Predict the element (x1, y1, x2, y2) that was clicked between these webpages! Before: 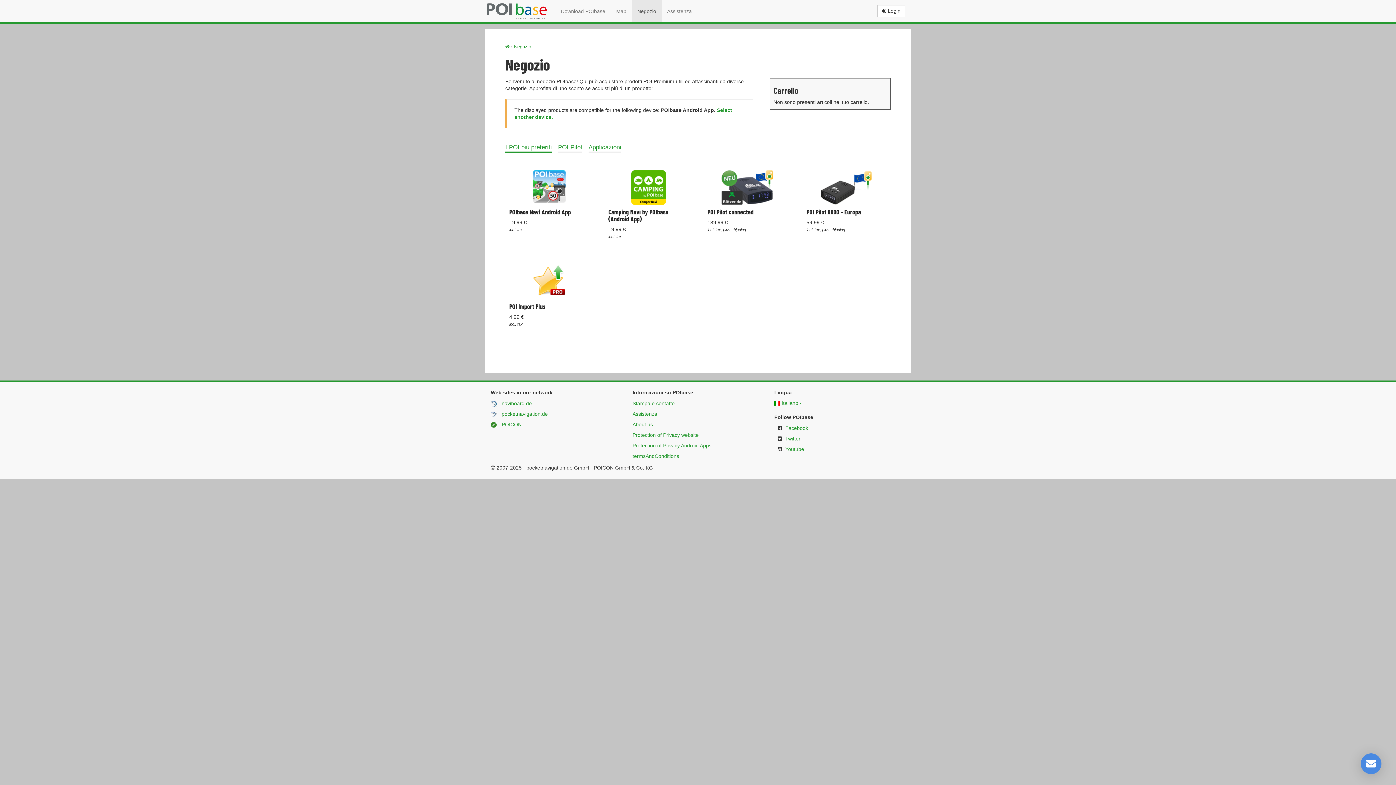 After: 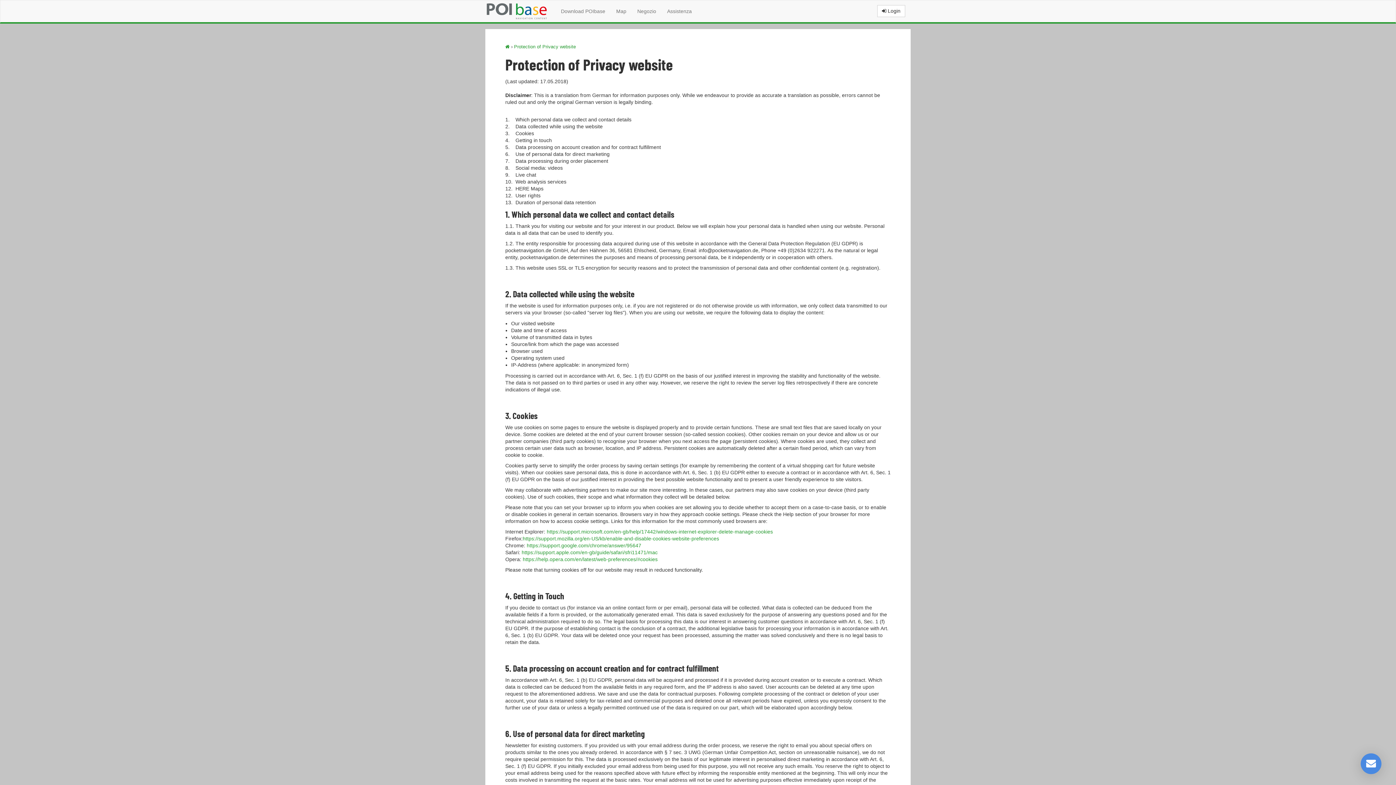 Action: bbox: (632, 432, 698, 438) label: Protection of Privacy website